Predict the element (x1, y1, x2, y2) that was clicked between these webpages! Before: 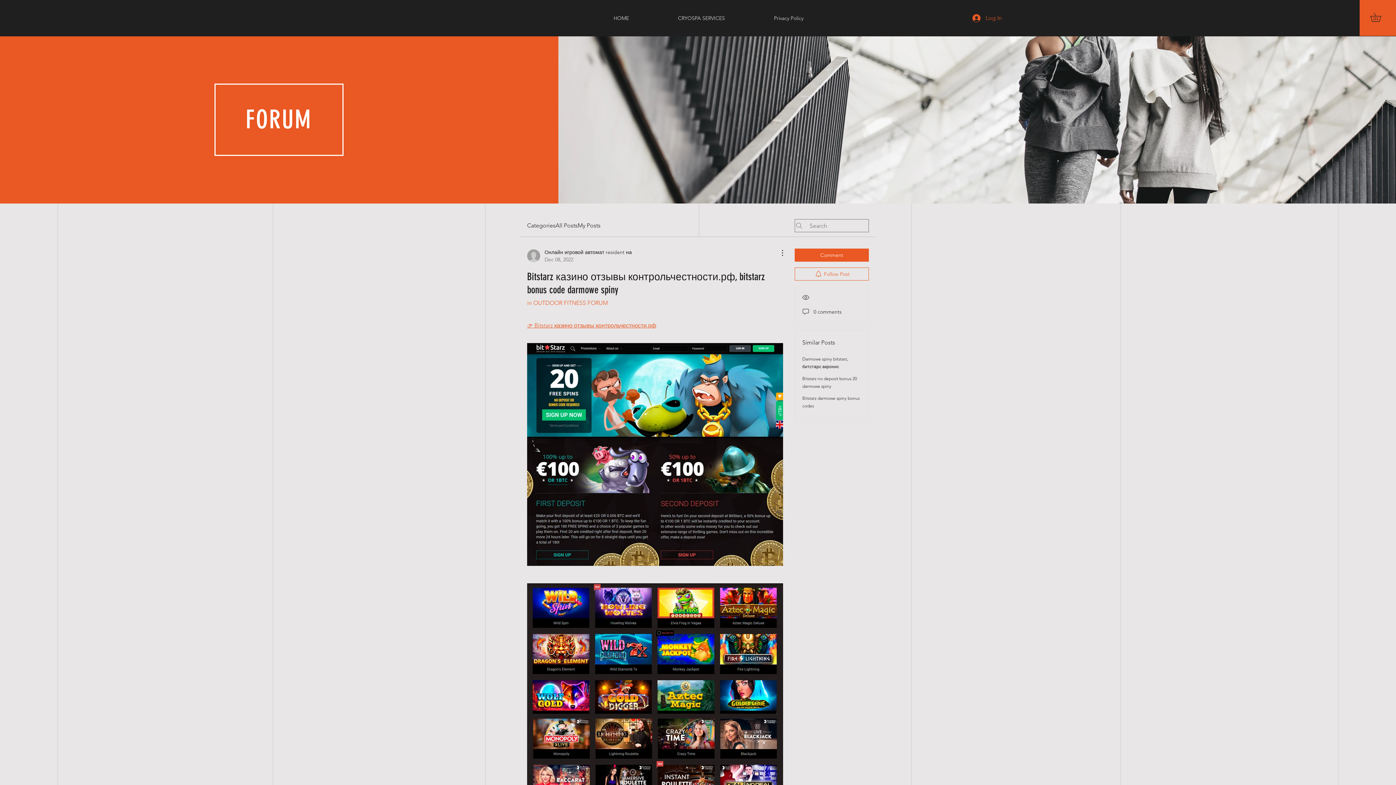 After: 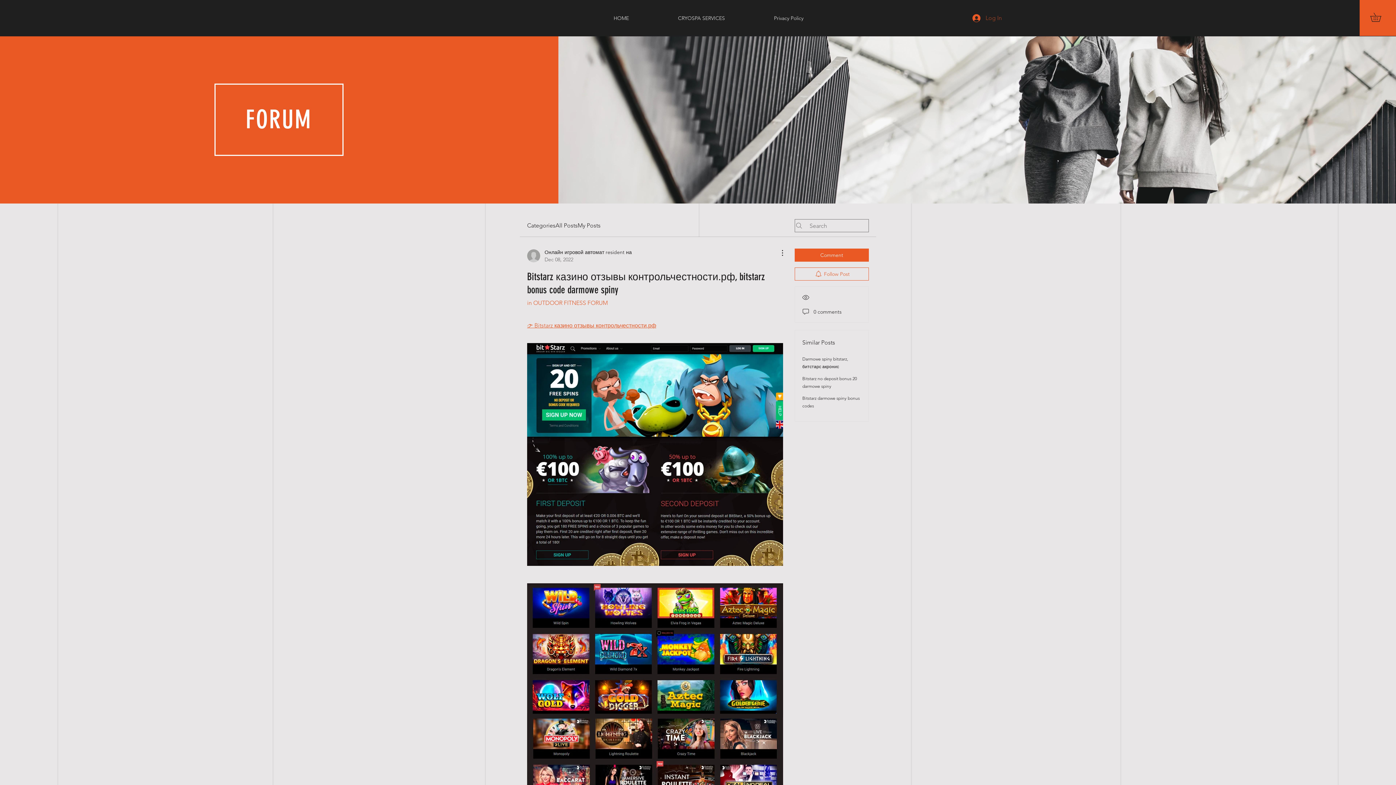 Action: label: Log In bbox: (967, 12, 1007, 24)